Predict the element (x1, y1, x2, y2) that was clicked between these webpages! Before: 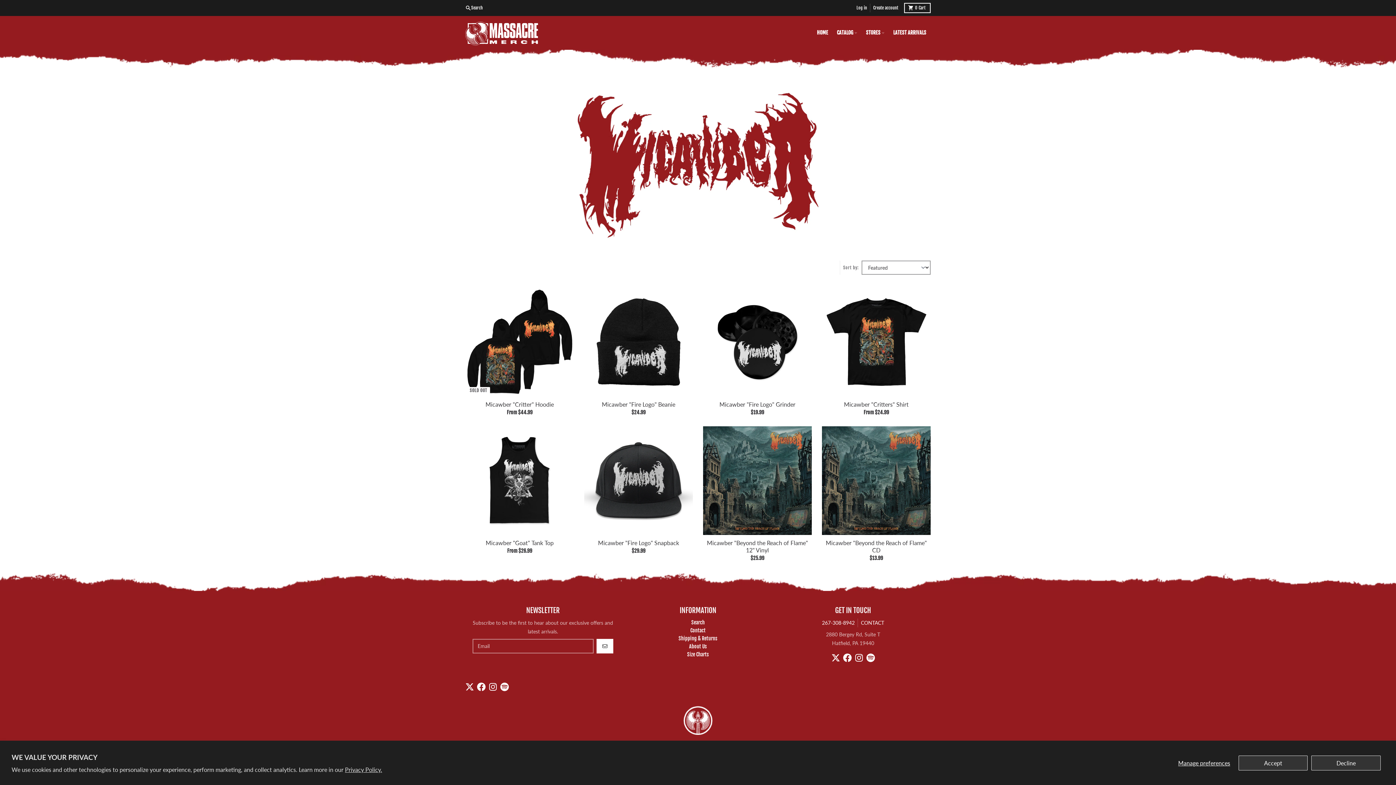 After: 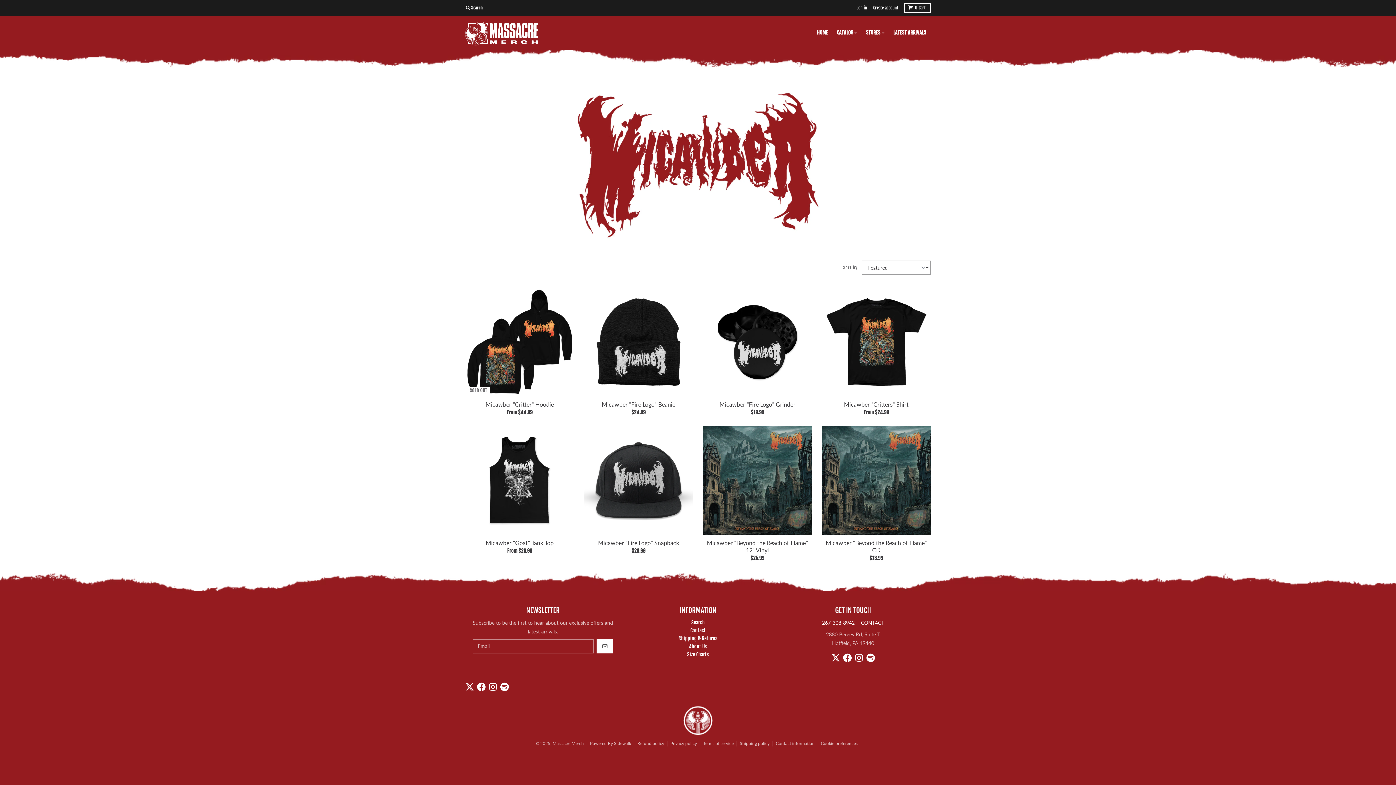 Action: label: Decline bbox: (1311, 755, 1381, 770)